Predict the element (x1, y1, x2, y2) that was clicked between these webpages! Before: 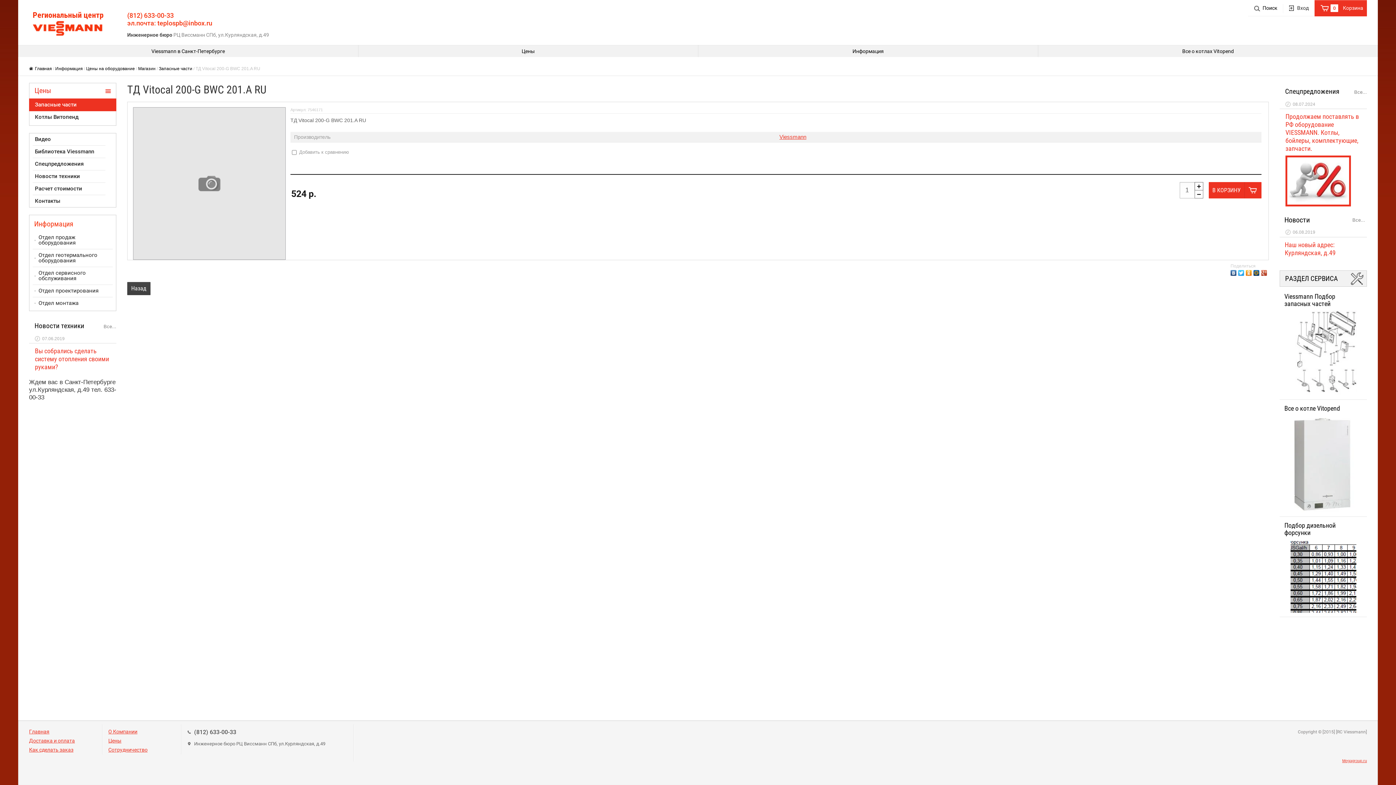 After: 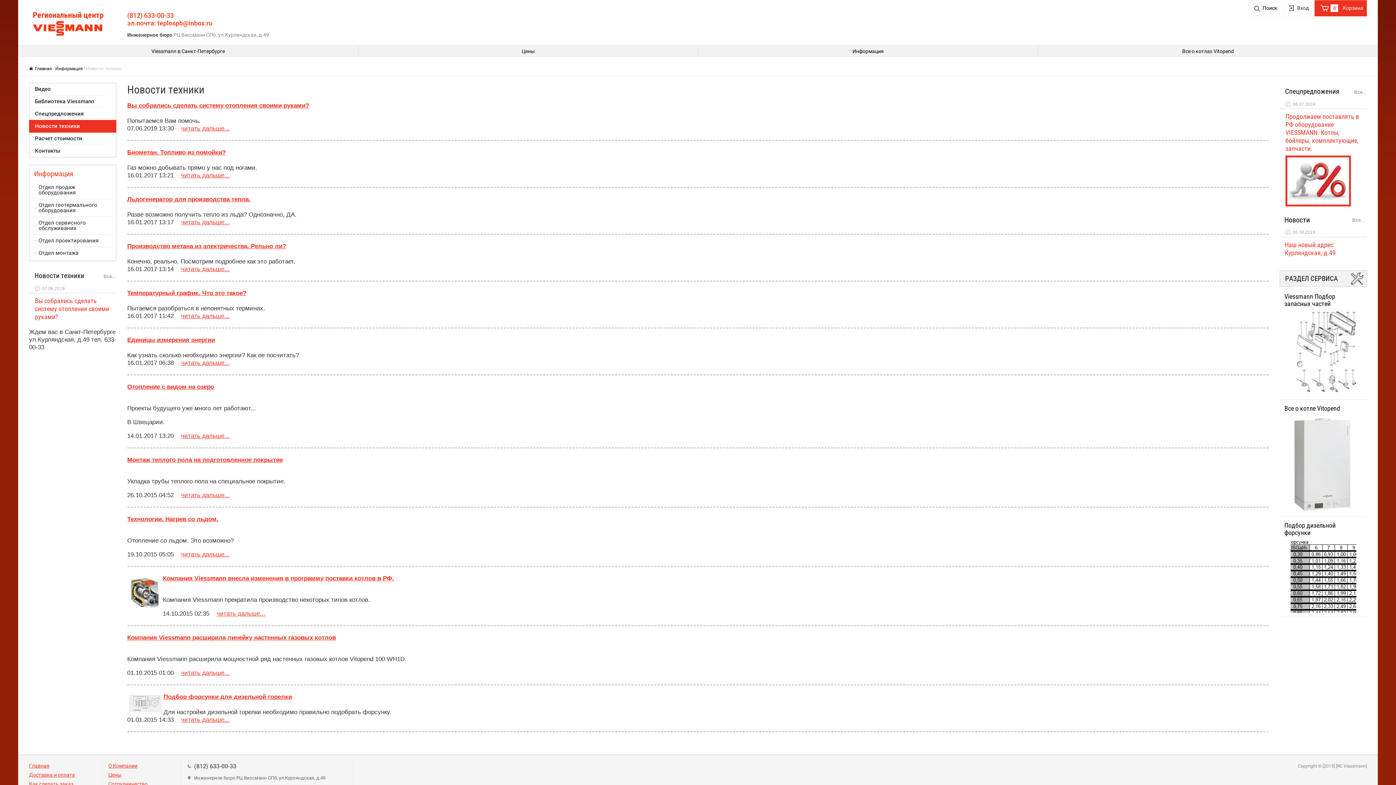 Action: label: Новости техники bbox: (29, 170, 116, 182)